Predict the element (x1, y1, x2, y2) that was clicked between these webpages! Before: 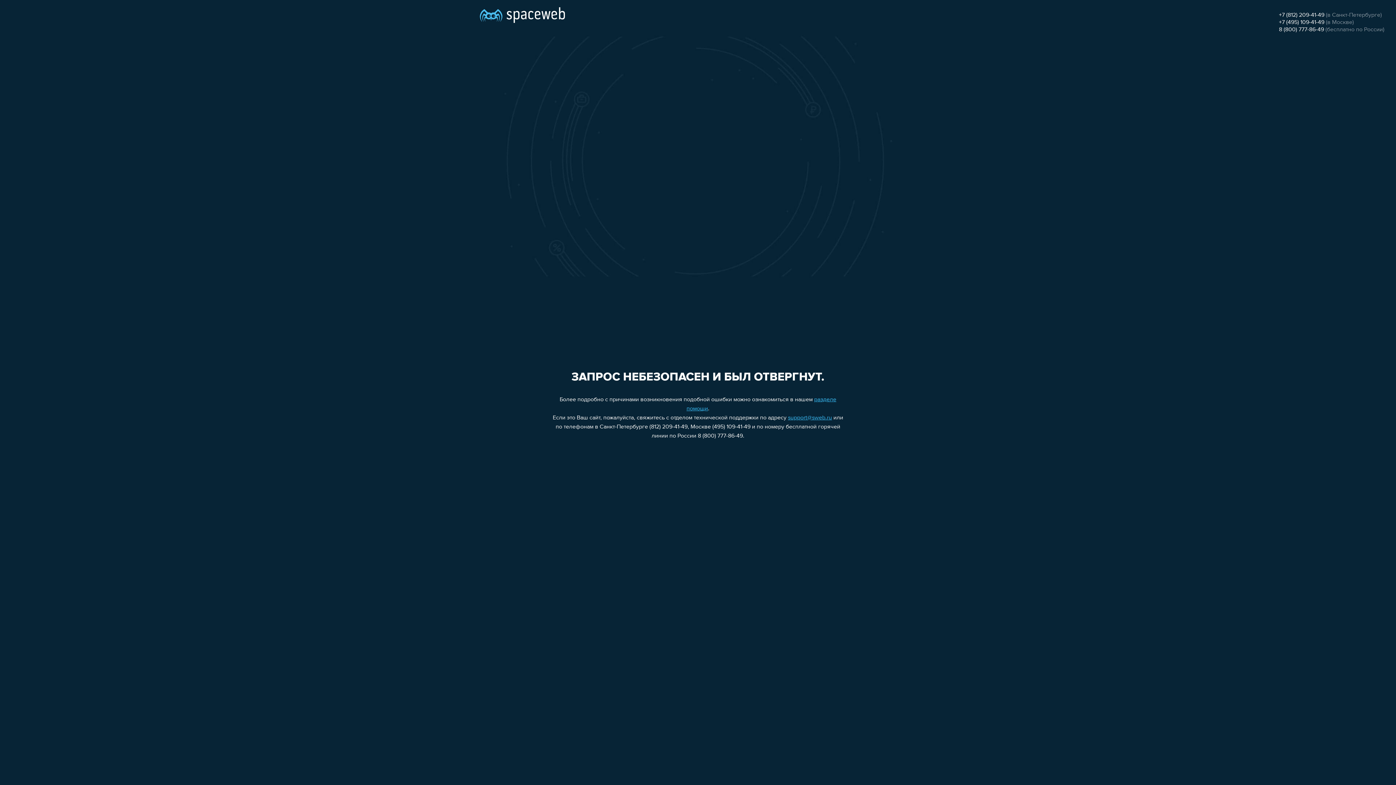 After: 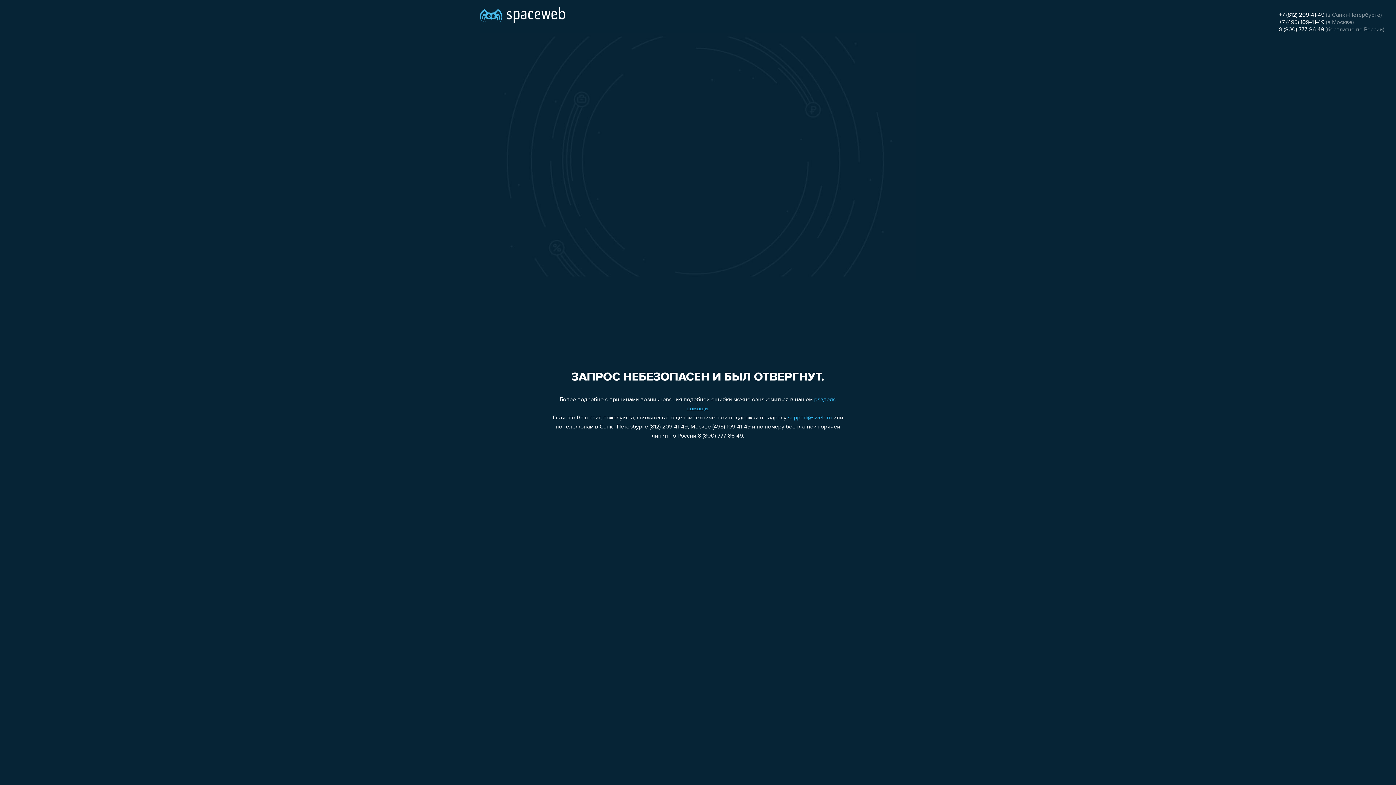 Action: bbox: (788, 415, 832, 421) label: support@sweb.ru